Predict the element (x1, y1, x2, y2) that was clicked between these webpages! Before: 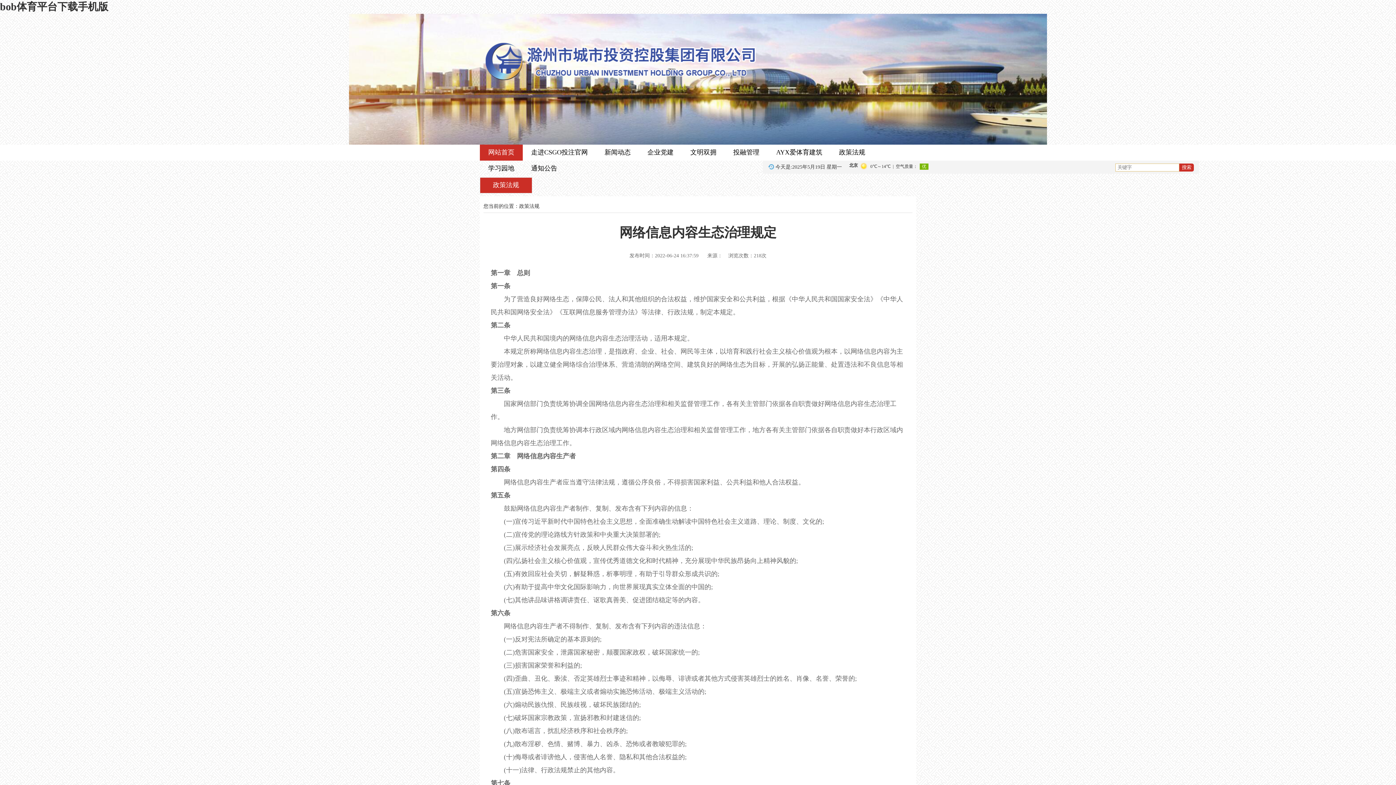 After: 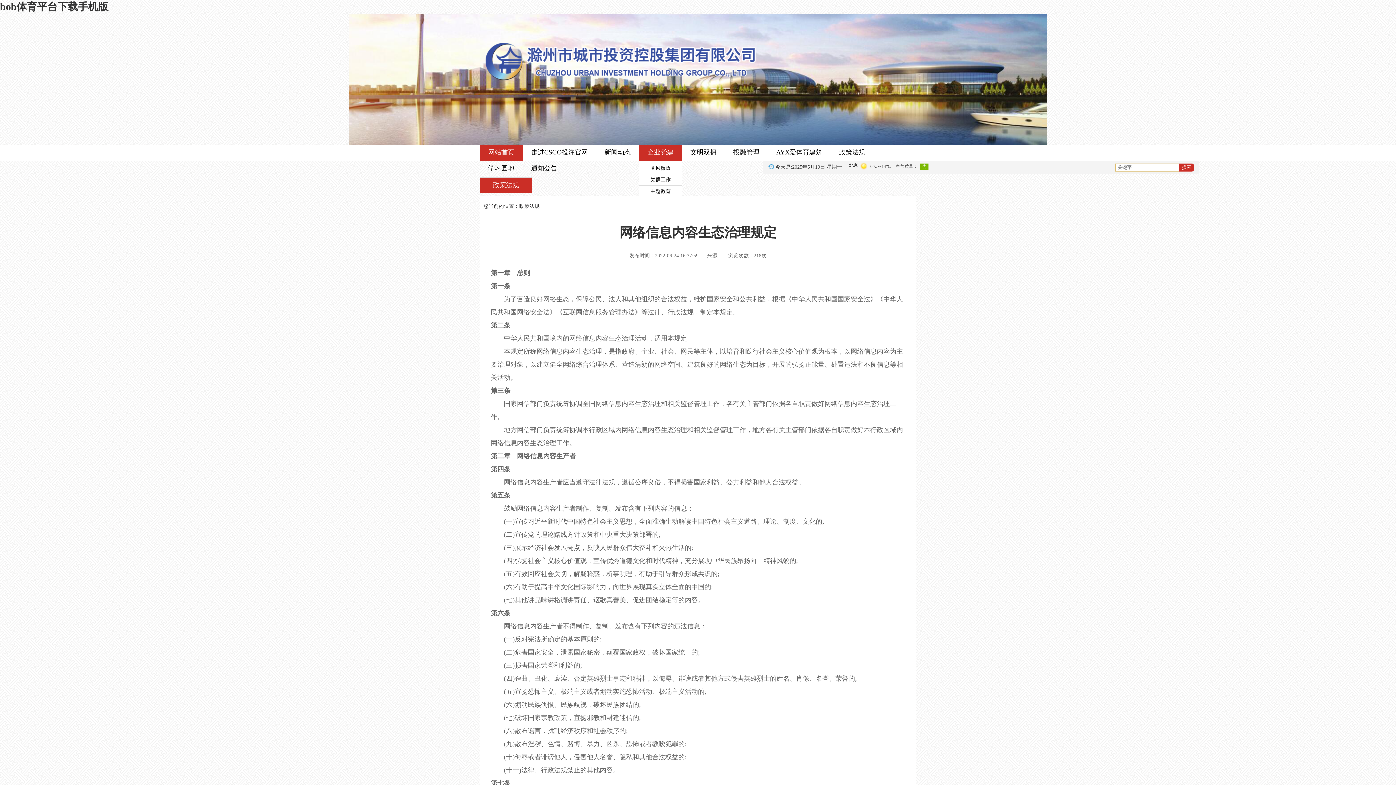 Action: bbox: (639, 148, 682, 156) label: 企业党建